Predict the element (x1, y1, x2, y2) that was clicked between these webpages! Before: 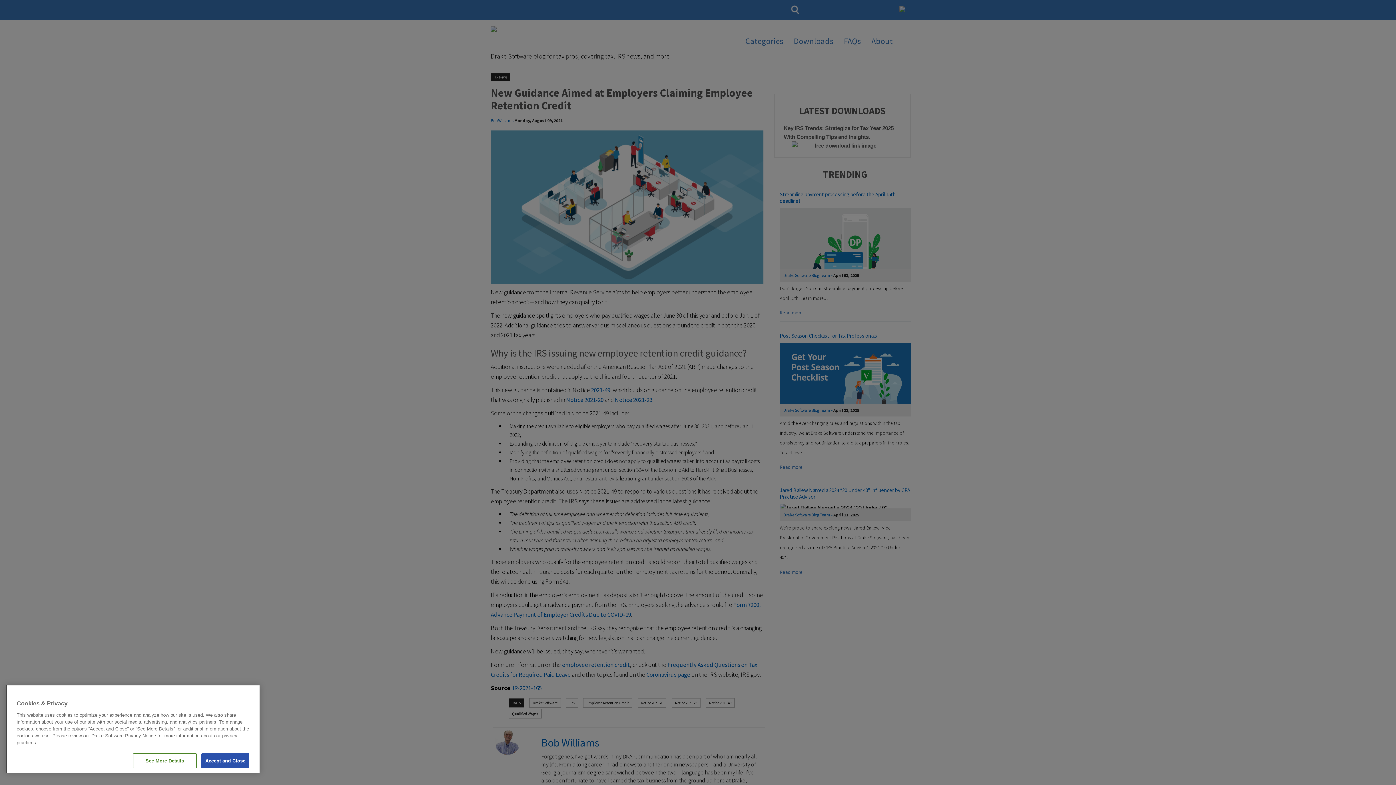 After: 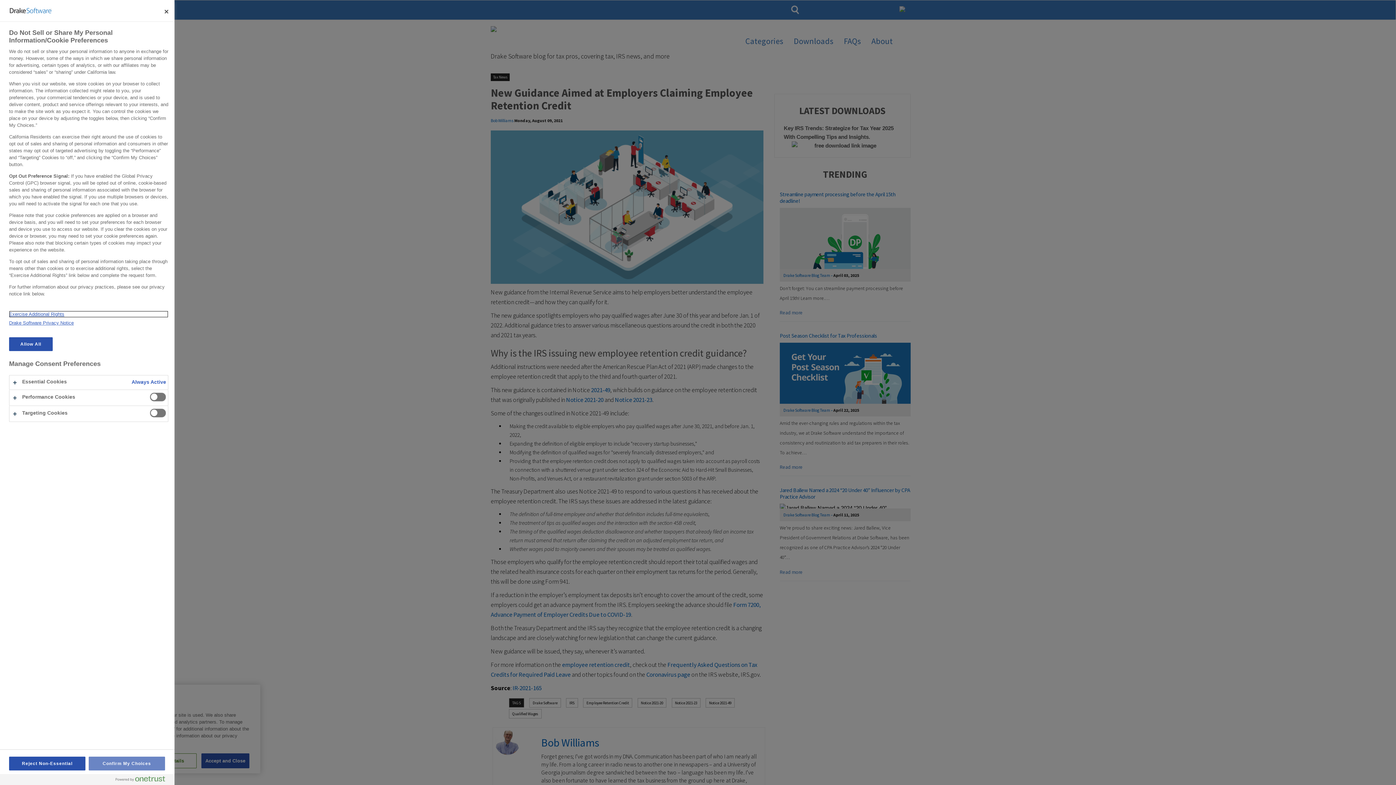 Action: label: See More Details bbox: (133, 753, 196, 768)